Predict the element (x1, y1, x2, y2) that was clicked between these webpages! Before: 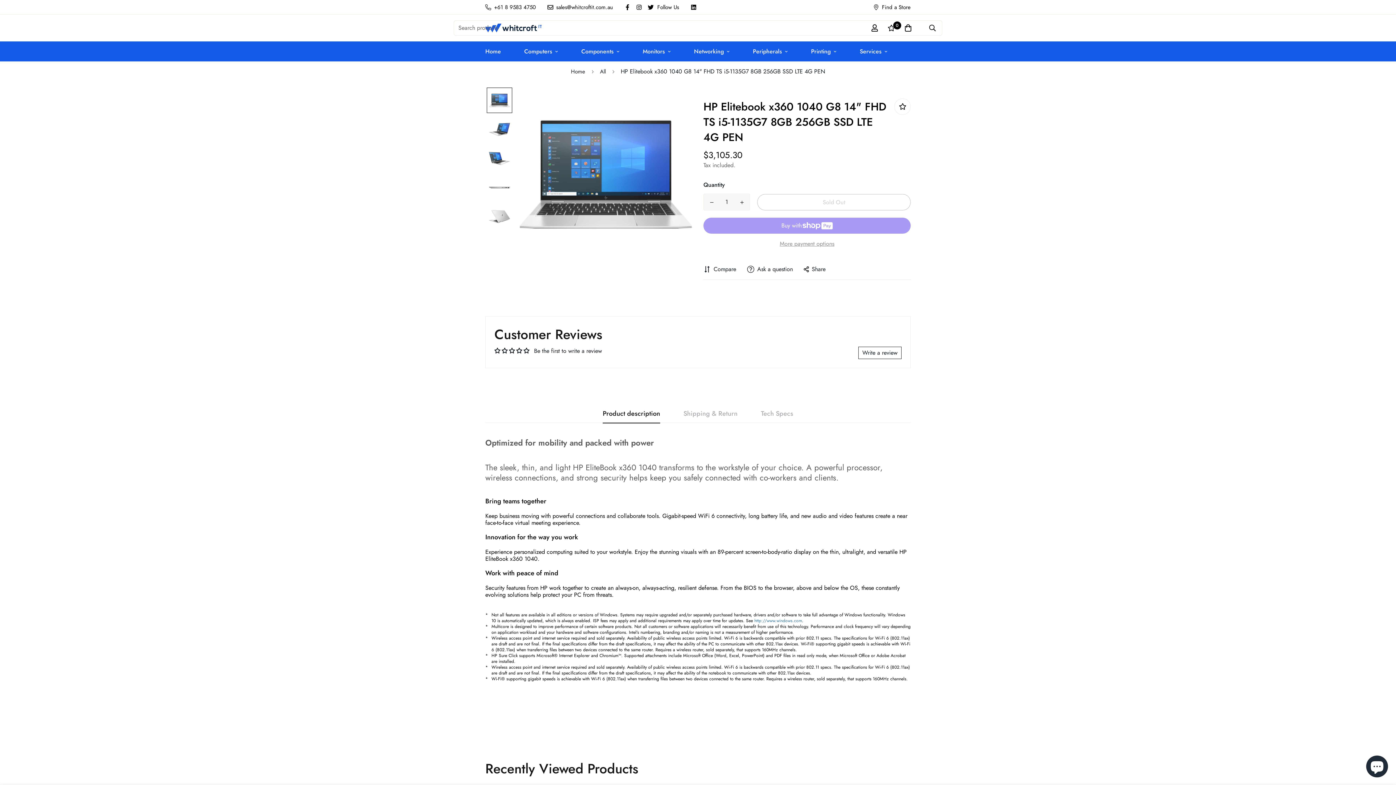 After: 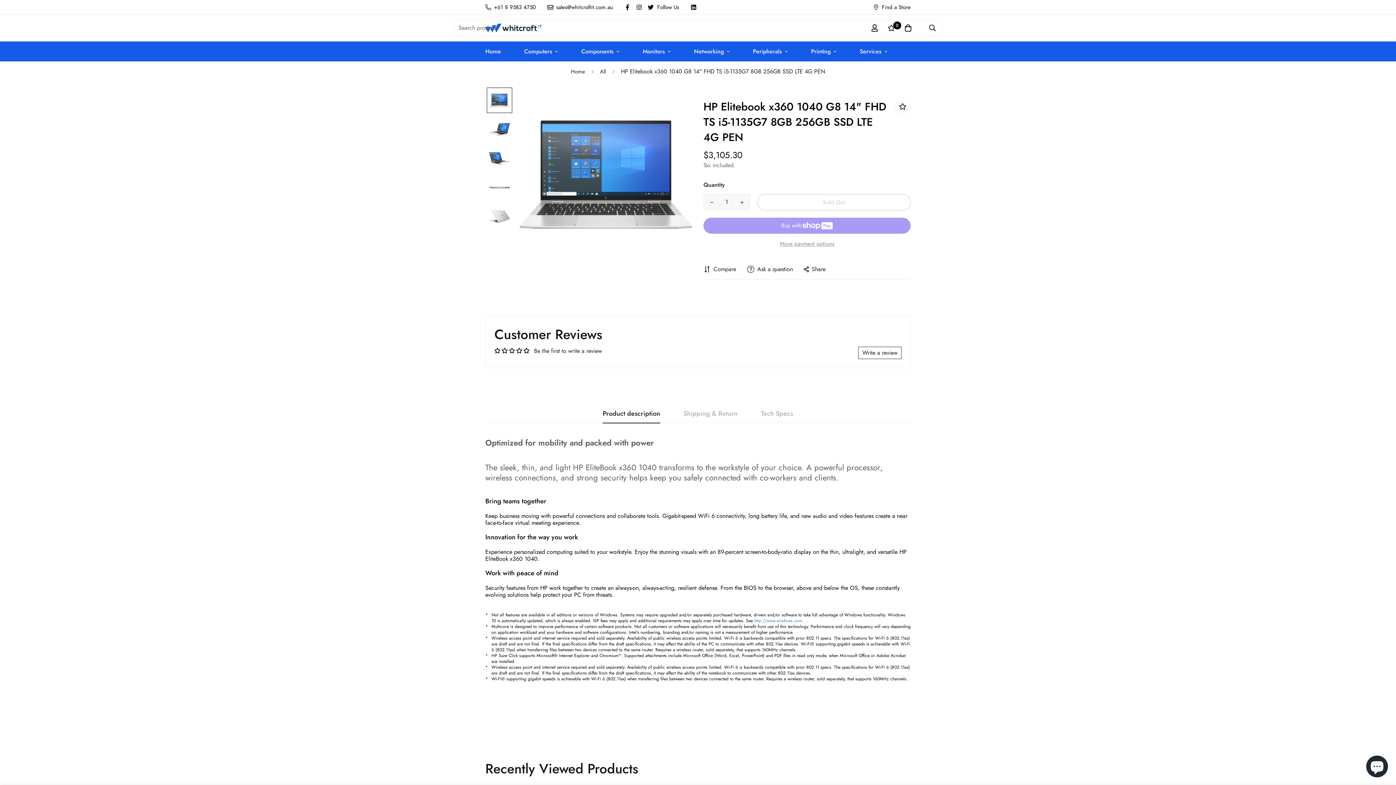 Action: bbox: (754, 617, 802, 624) label: http://www.windows.com